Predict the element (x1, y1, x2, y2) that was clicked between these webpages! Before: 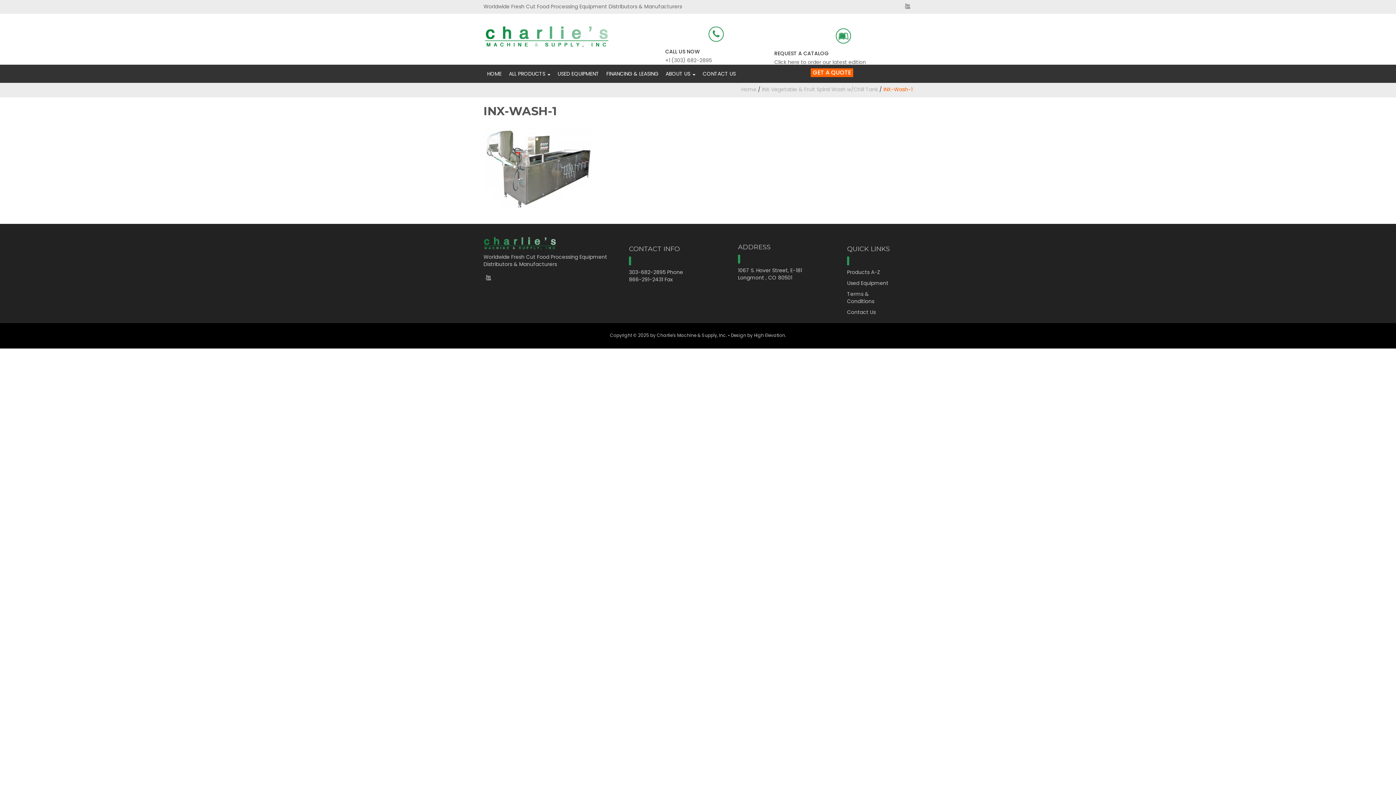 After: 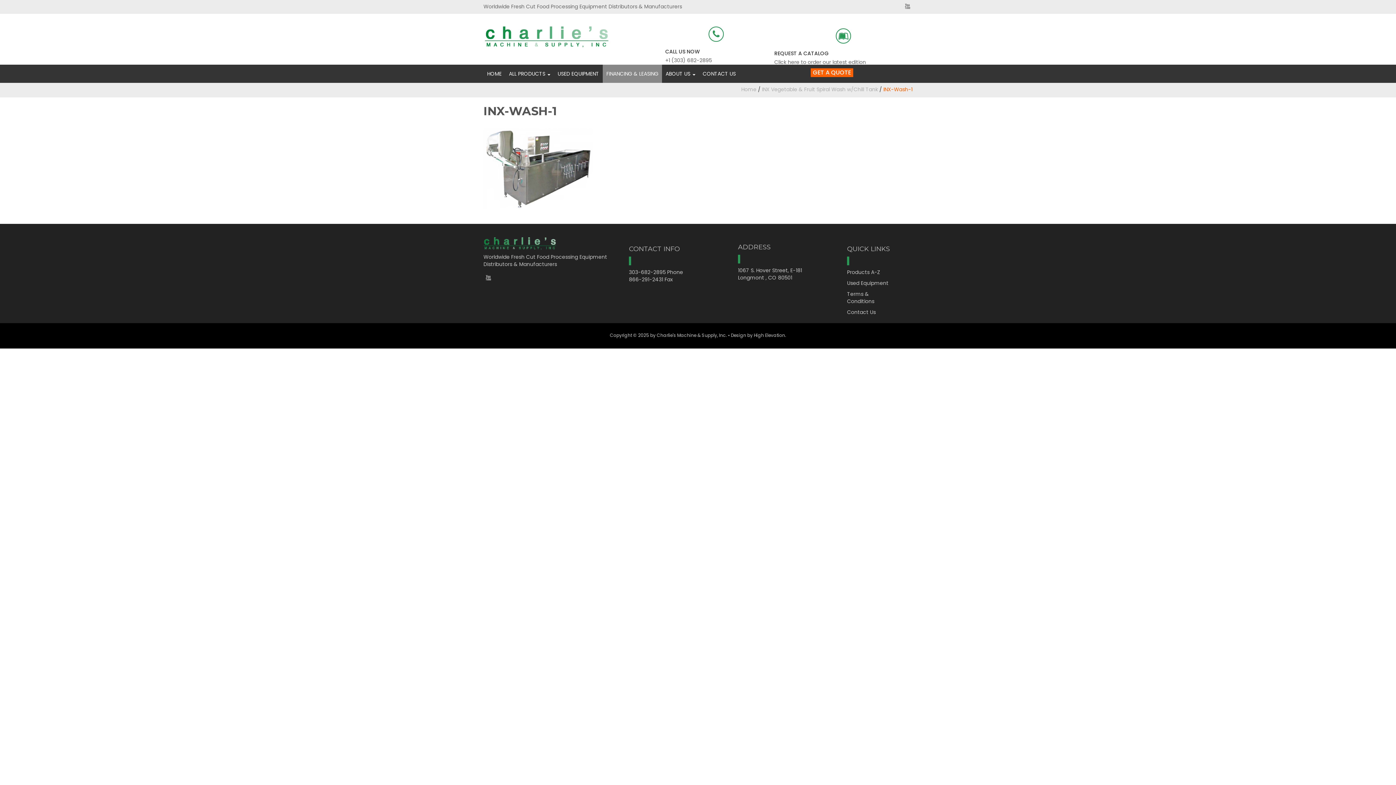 Action: bbox: (602, 64, 662, 82) label: FINANCING & LEASING